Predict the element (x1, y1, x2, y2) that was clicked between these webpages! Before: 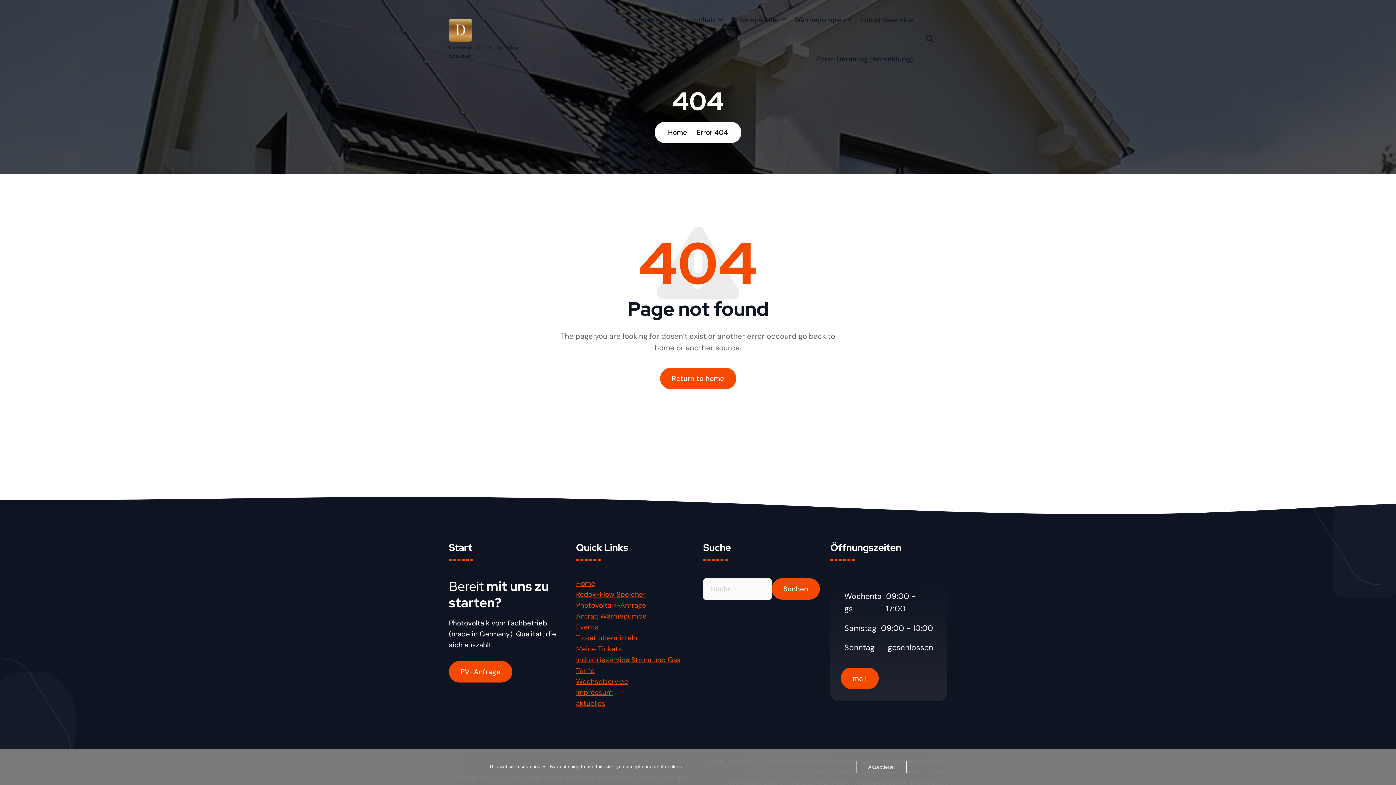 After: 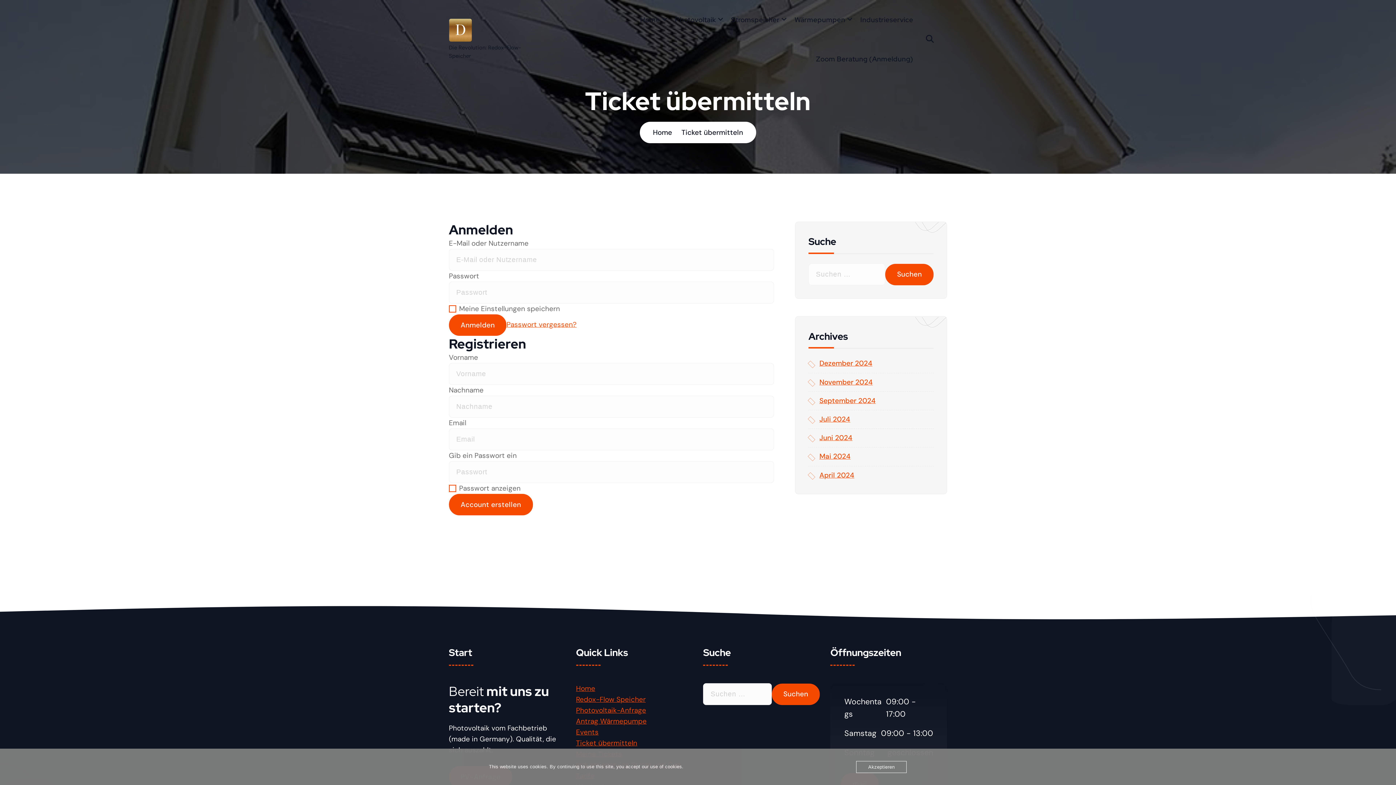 Action: label: Ticket übermitteln bbox: (576, 633, 637, 642)